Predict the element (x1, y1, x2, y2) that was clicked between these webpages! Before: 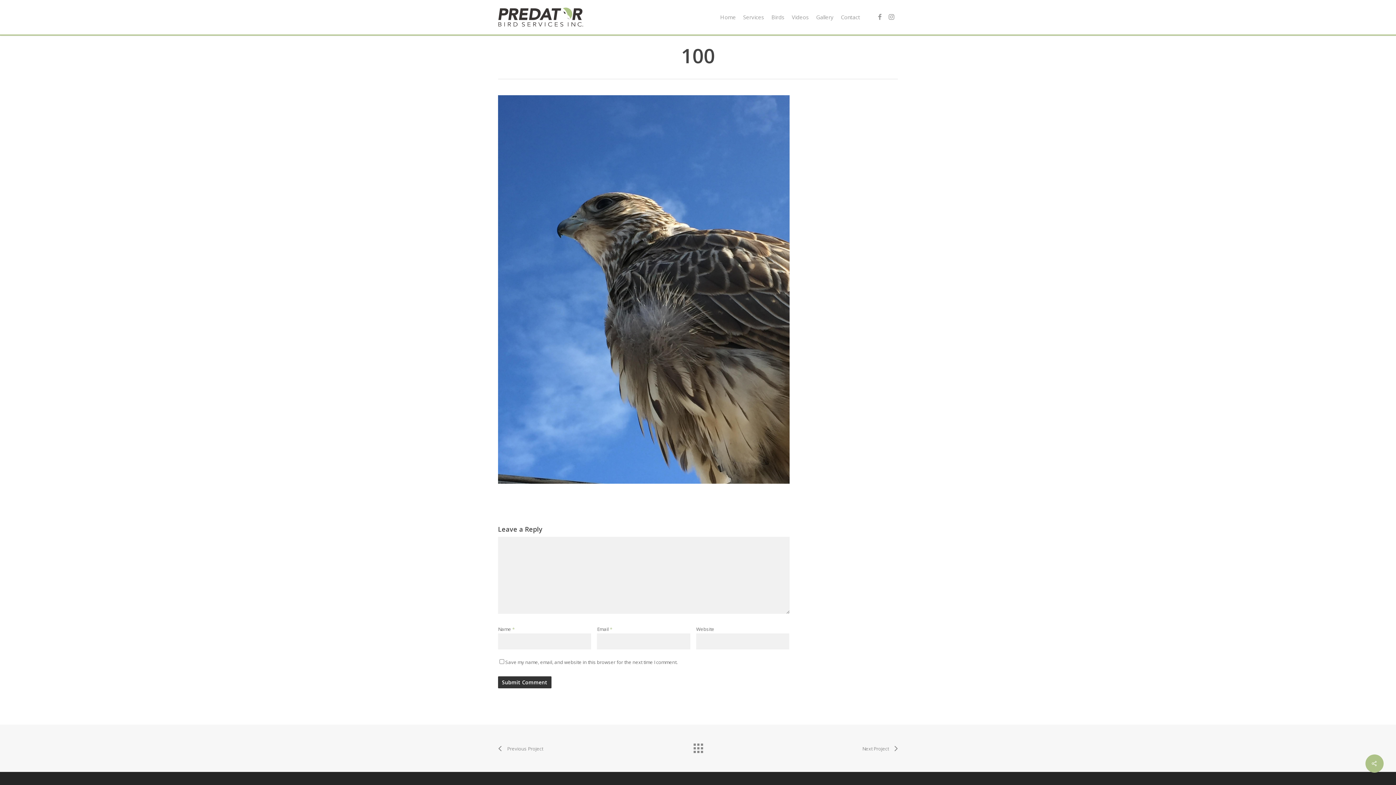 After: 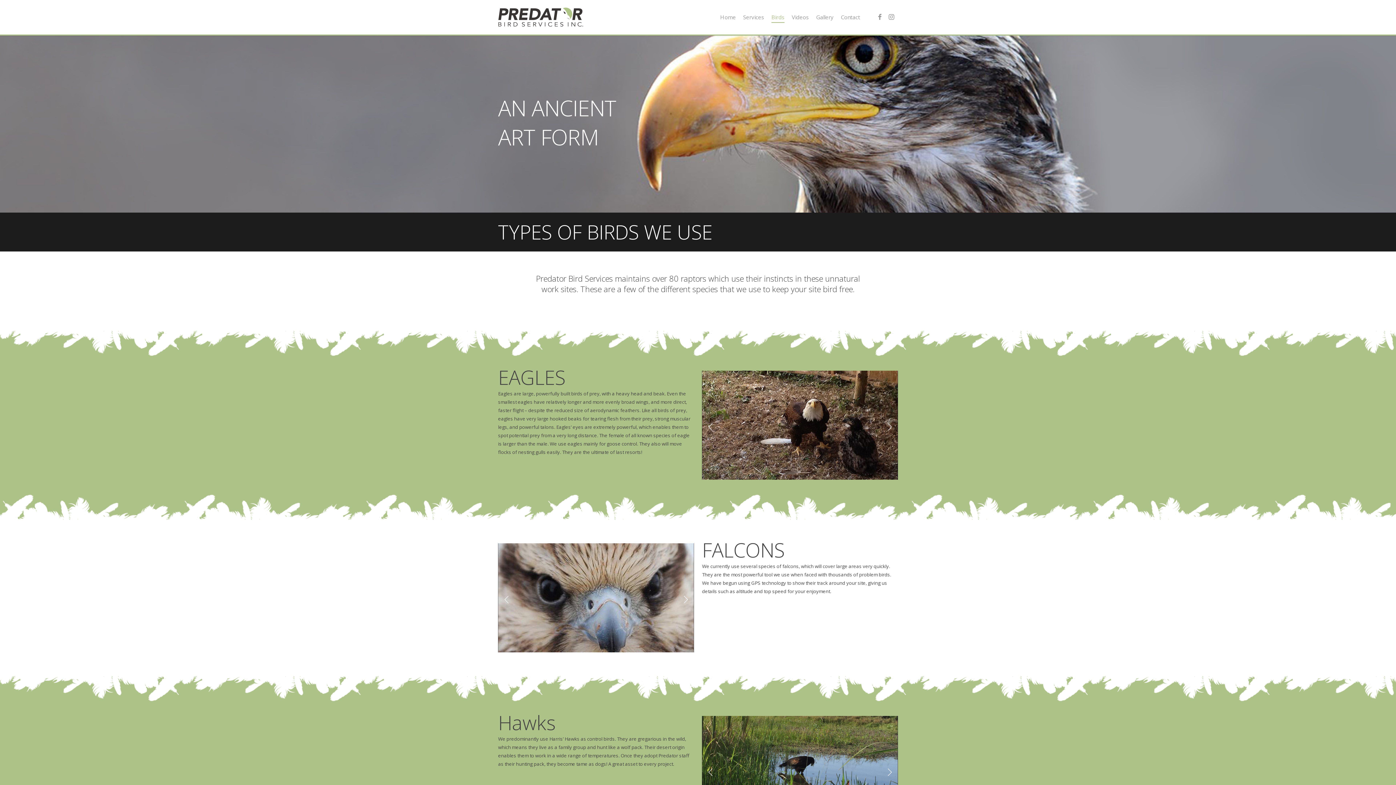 Action: label: Birds bbox: (771, 14, 784, 20)